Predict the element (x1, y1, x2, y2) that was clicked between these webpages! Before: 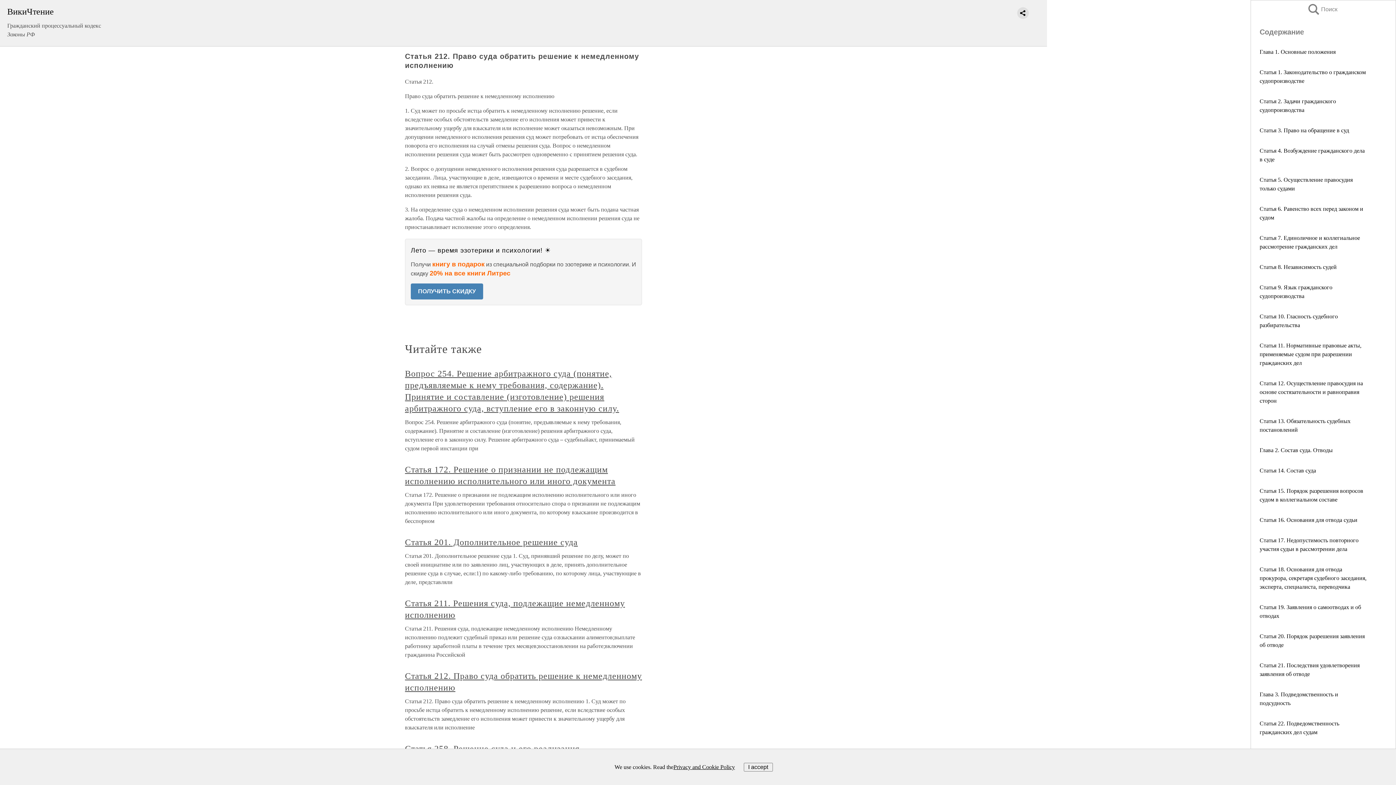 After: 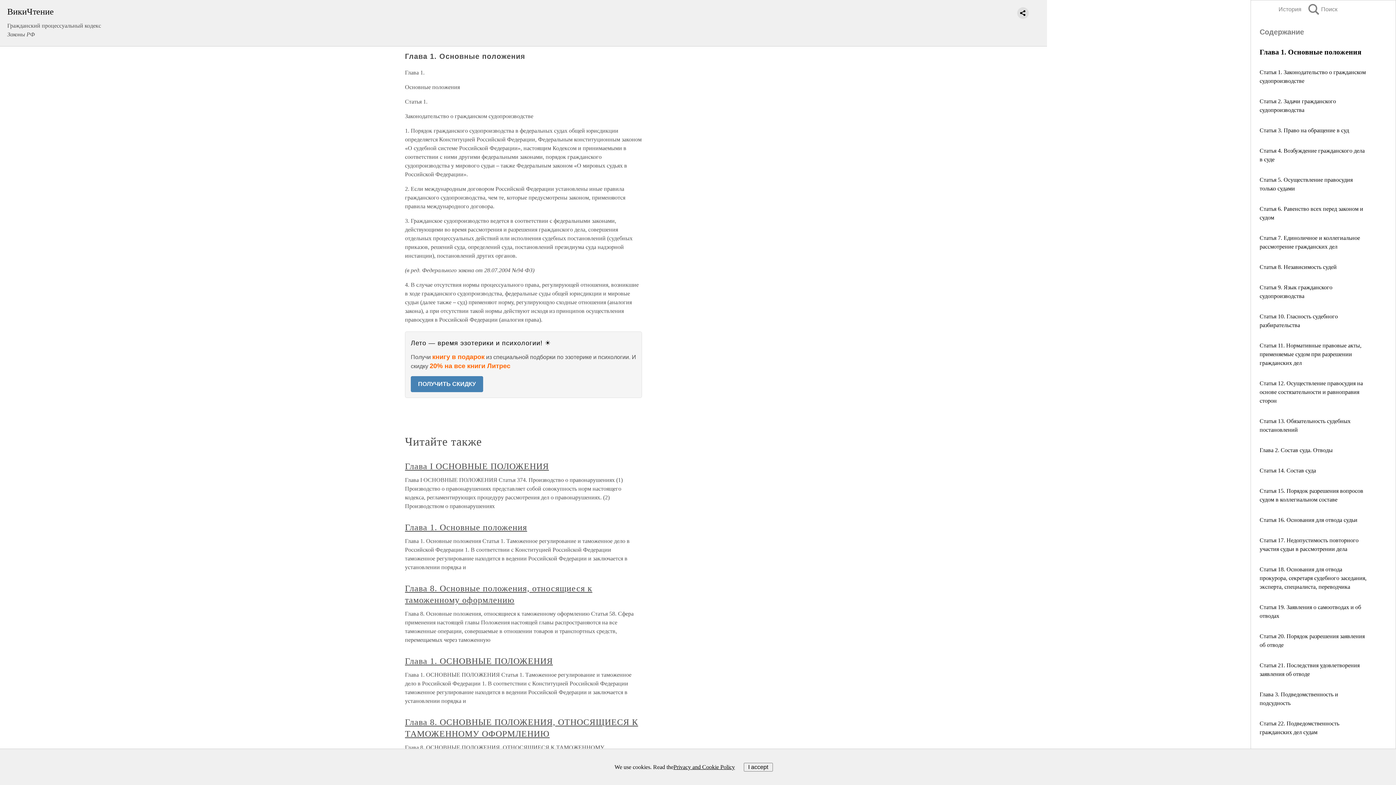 Action: label: Глава 1. Основные положения bbox: (1260, 48, 1336, 54)